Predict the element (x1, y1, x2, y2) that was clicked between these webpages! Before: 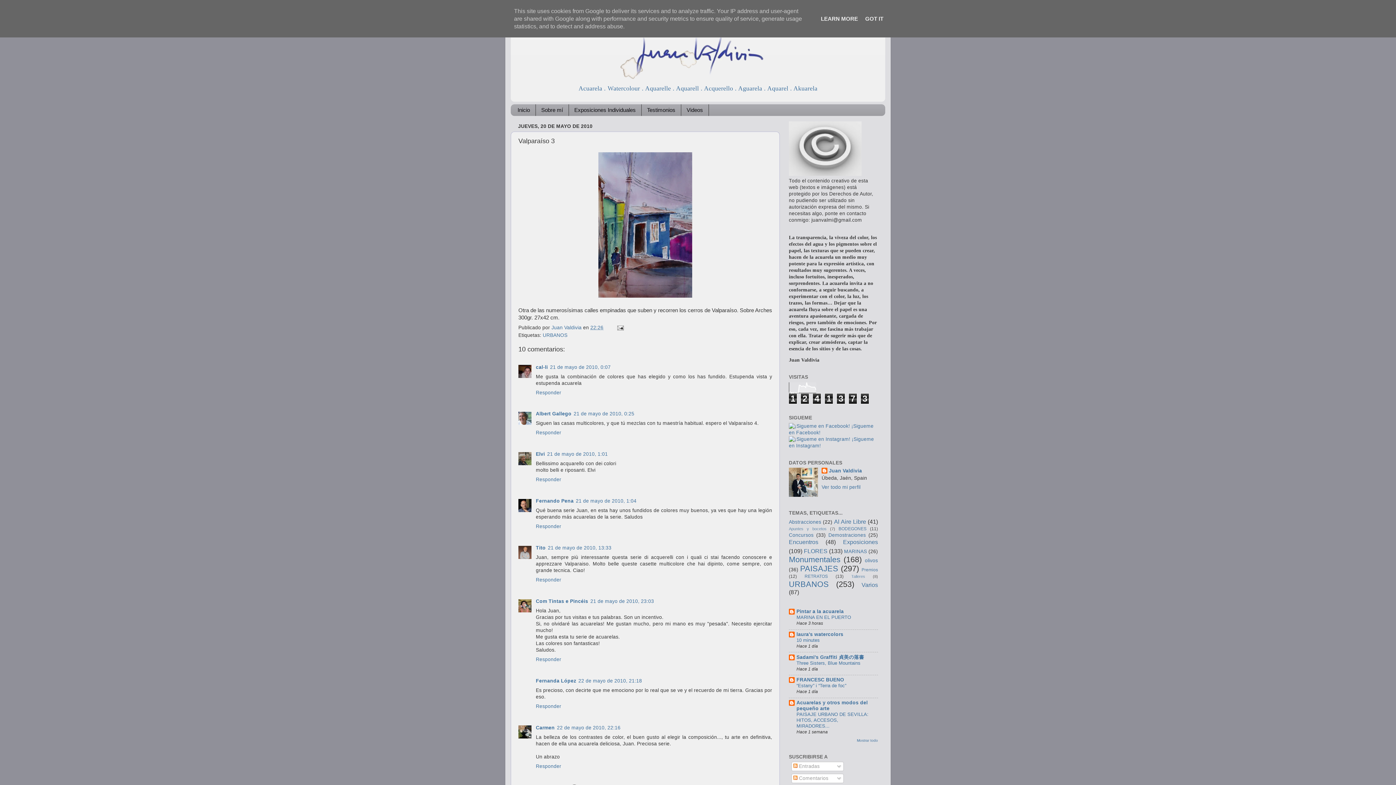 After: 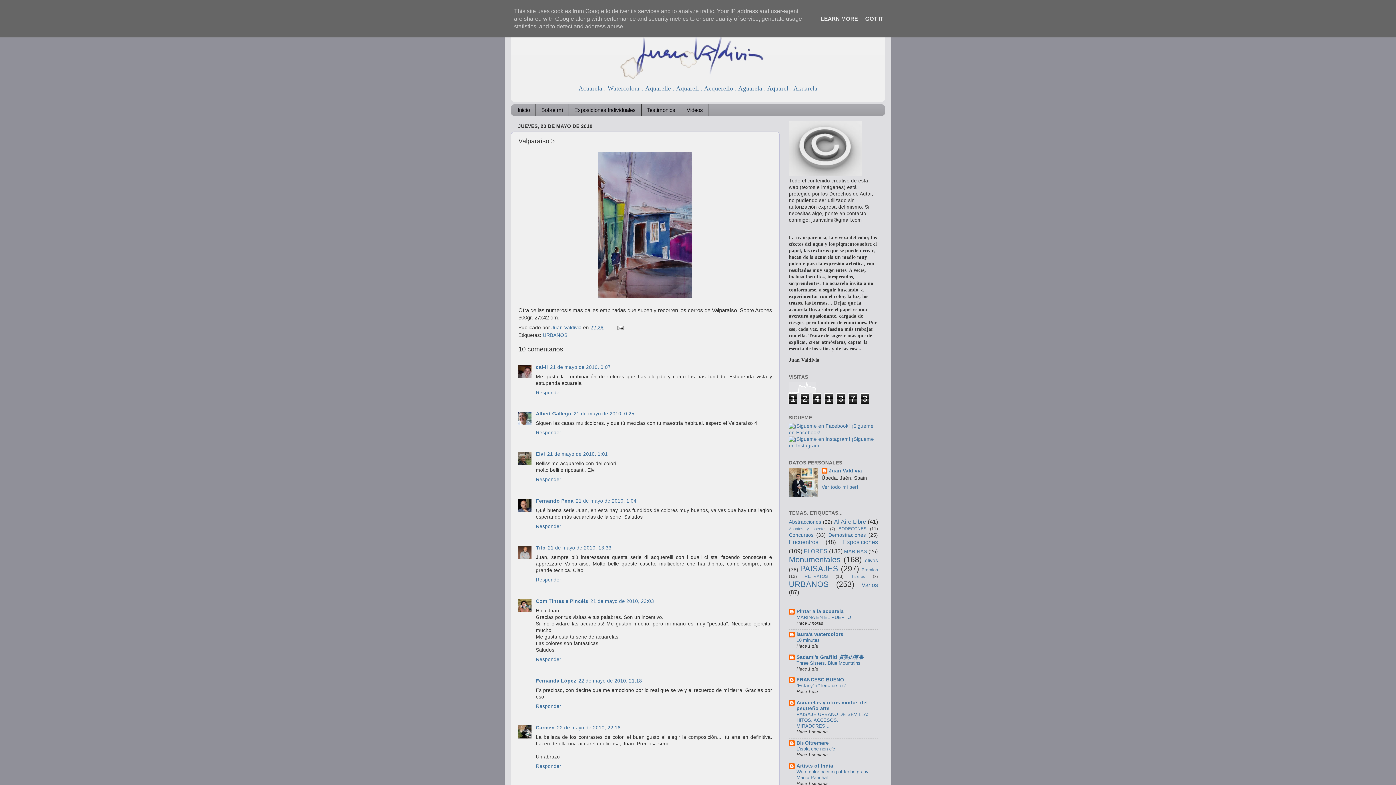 Action: label: Mostrar todo bbox: (857, 738, 878, 742)